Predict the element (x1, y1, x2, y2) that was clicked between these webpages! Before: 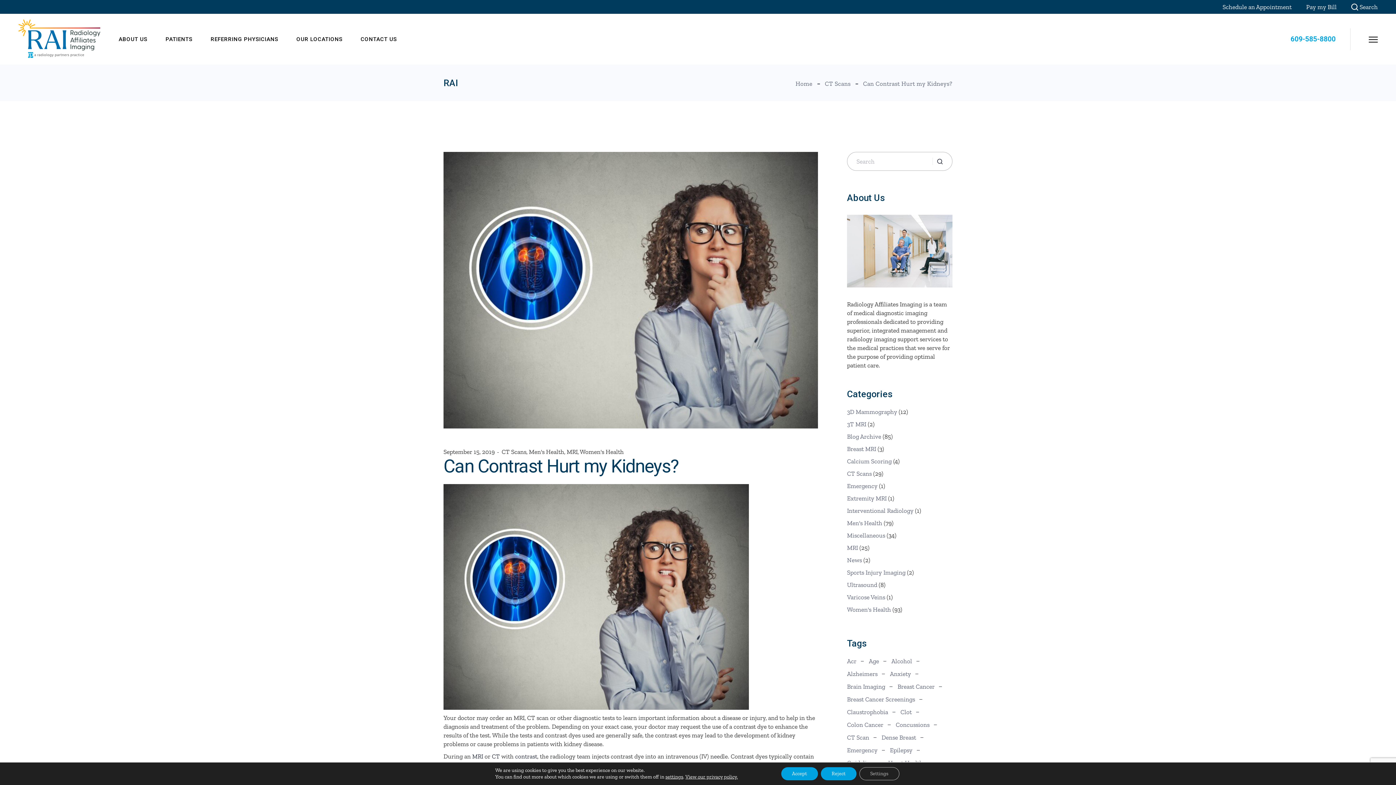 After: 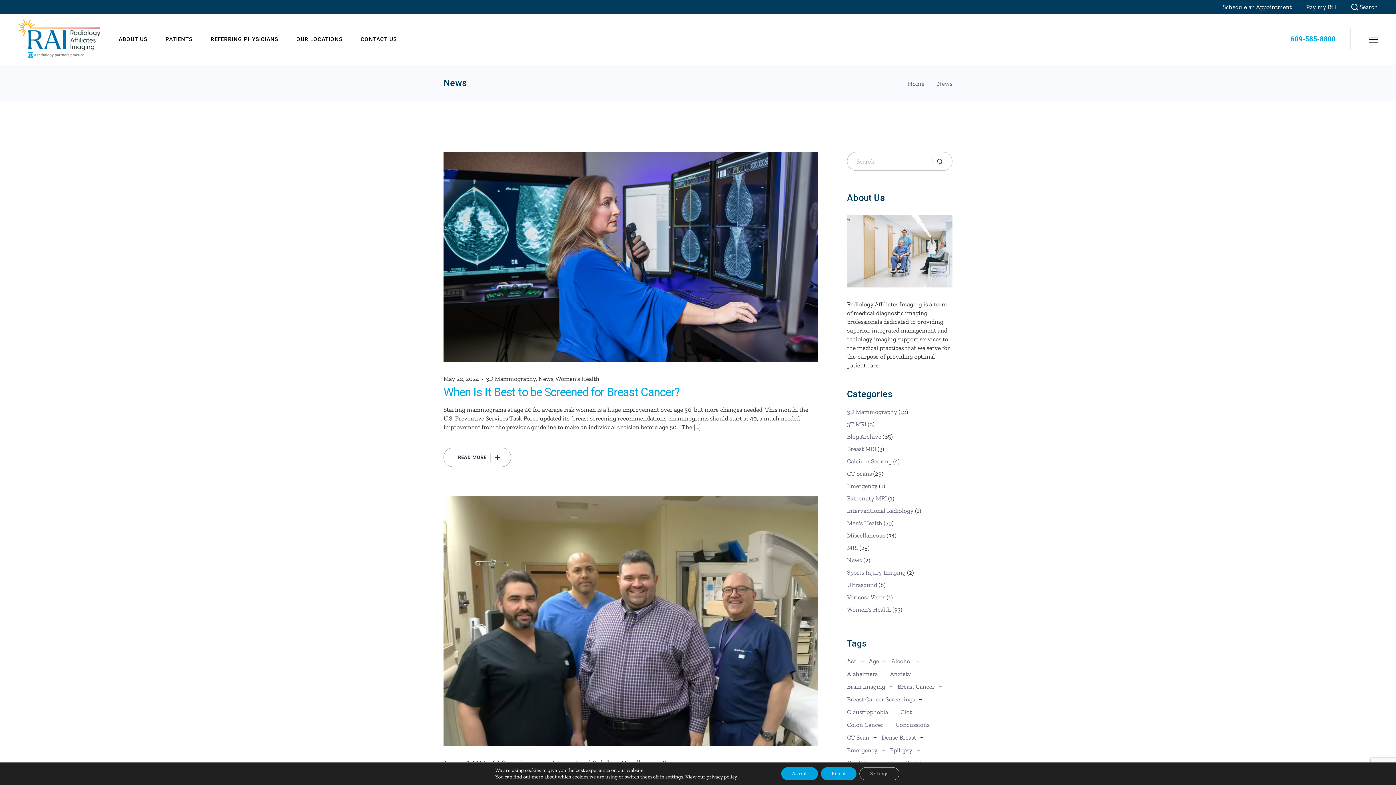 Action: bbox: (847, 556, 862, 564) label: News